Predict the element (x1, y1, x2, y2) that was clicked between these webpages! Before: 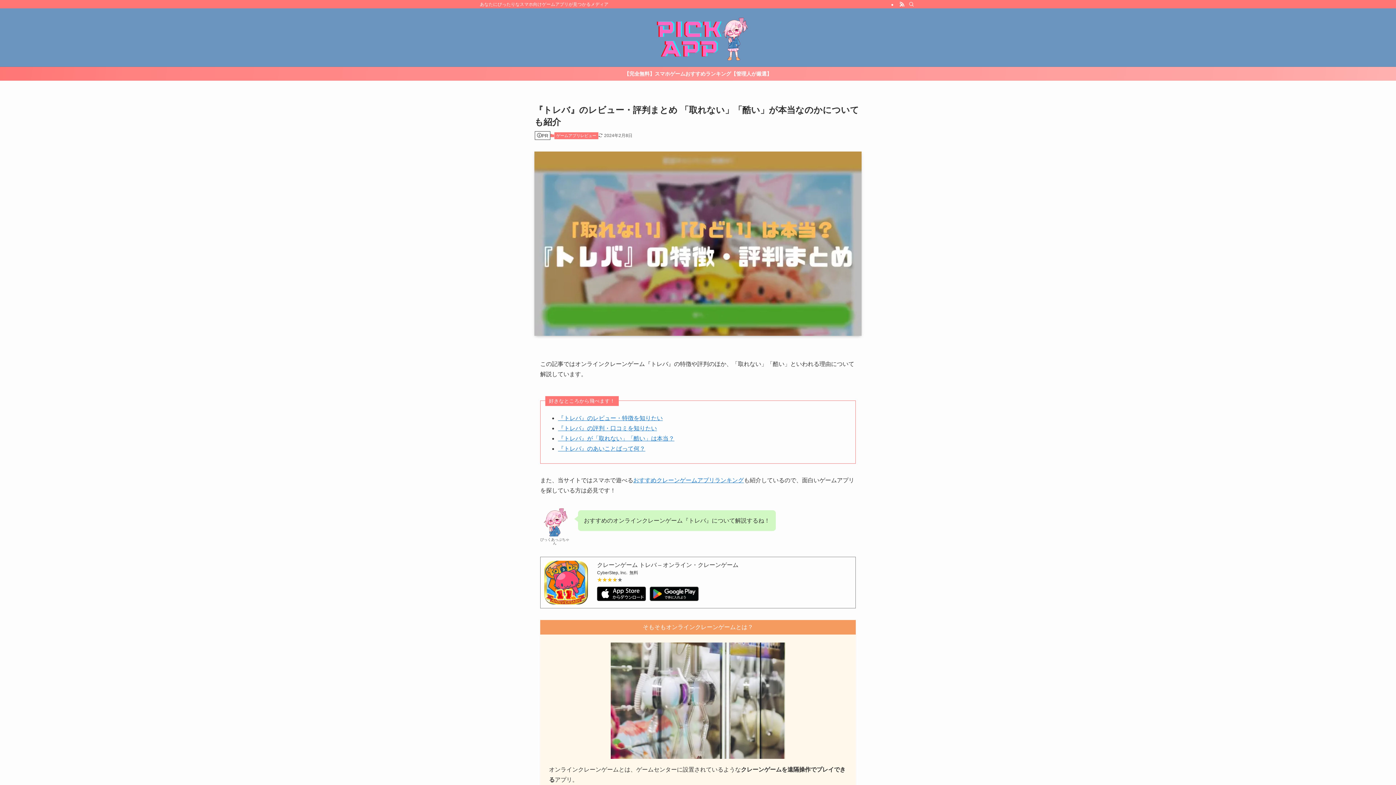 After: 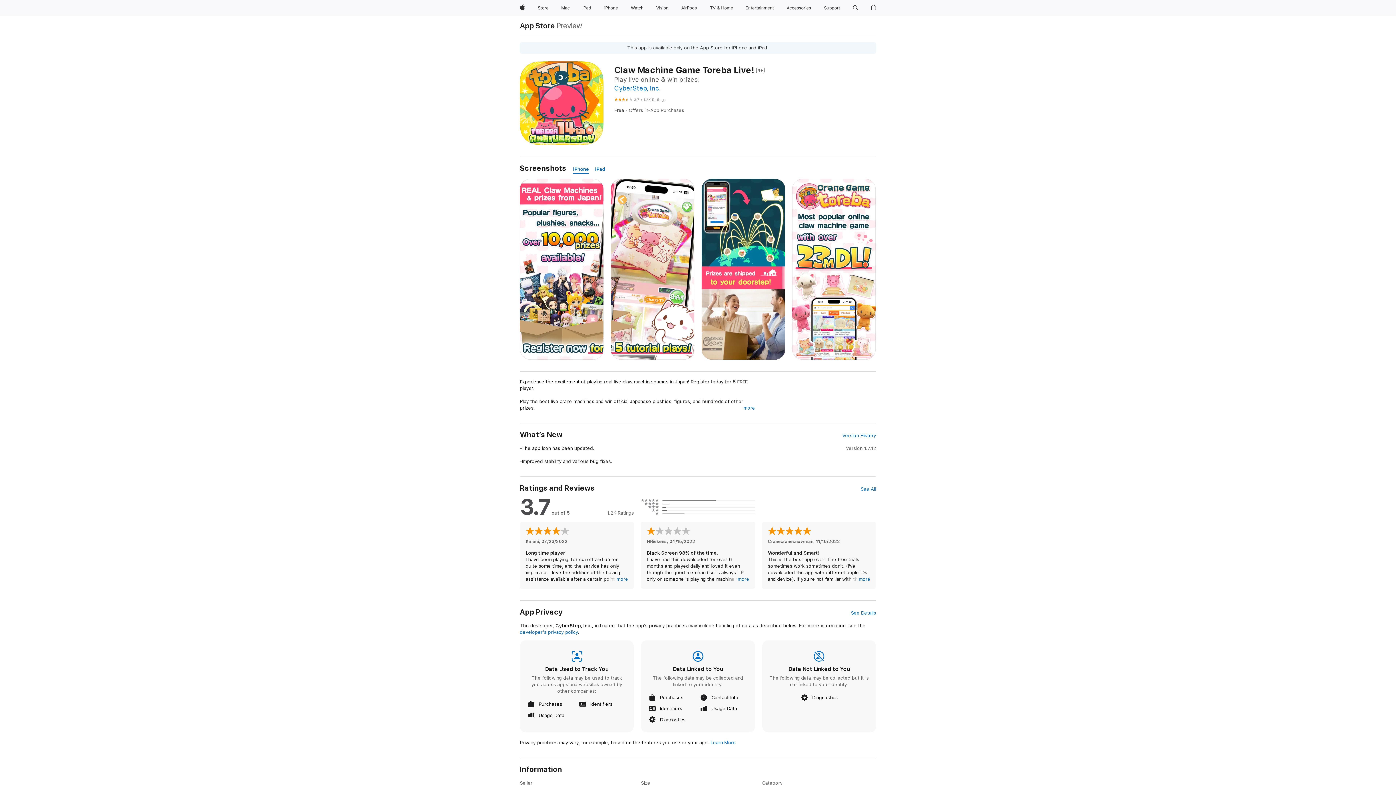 Action: bbox: (649, 596, 698, 602)